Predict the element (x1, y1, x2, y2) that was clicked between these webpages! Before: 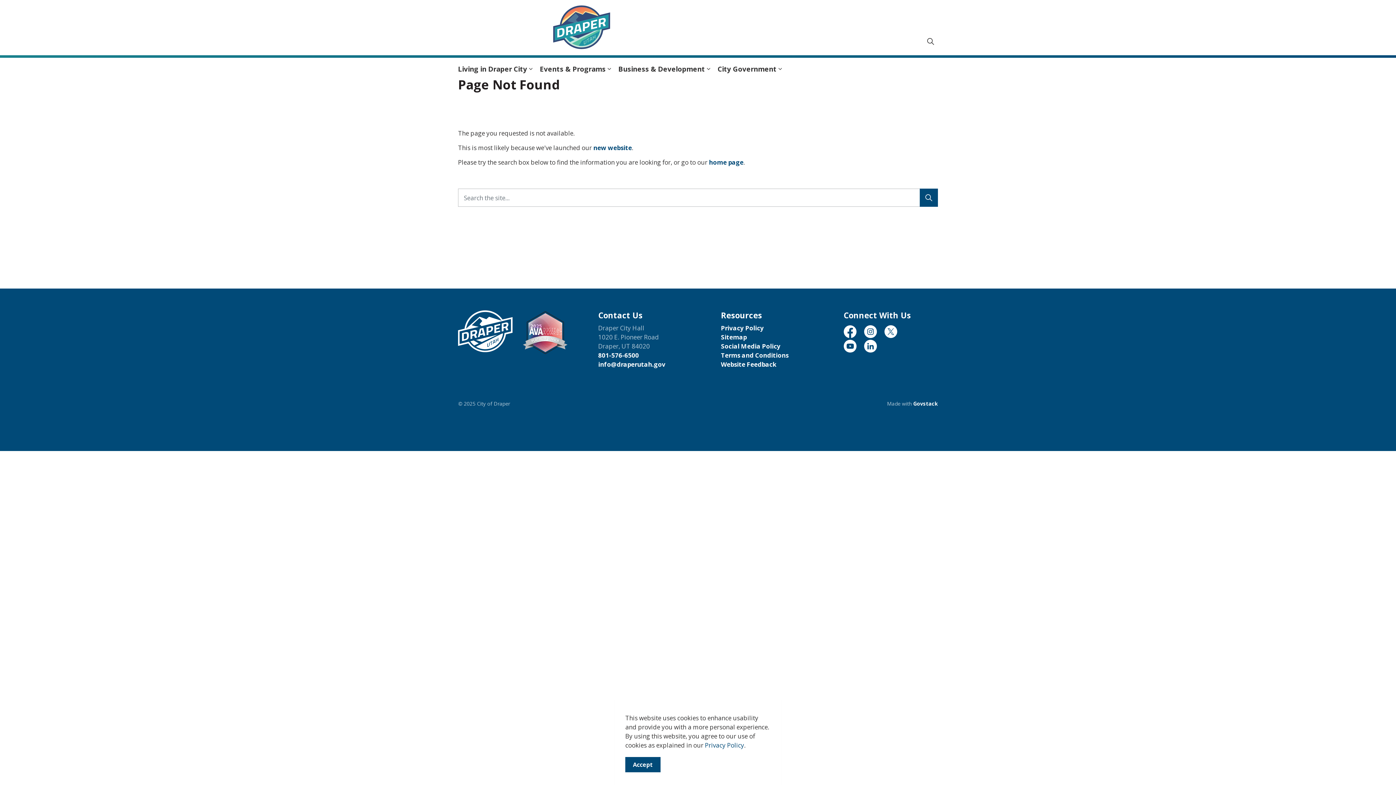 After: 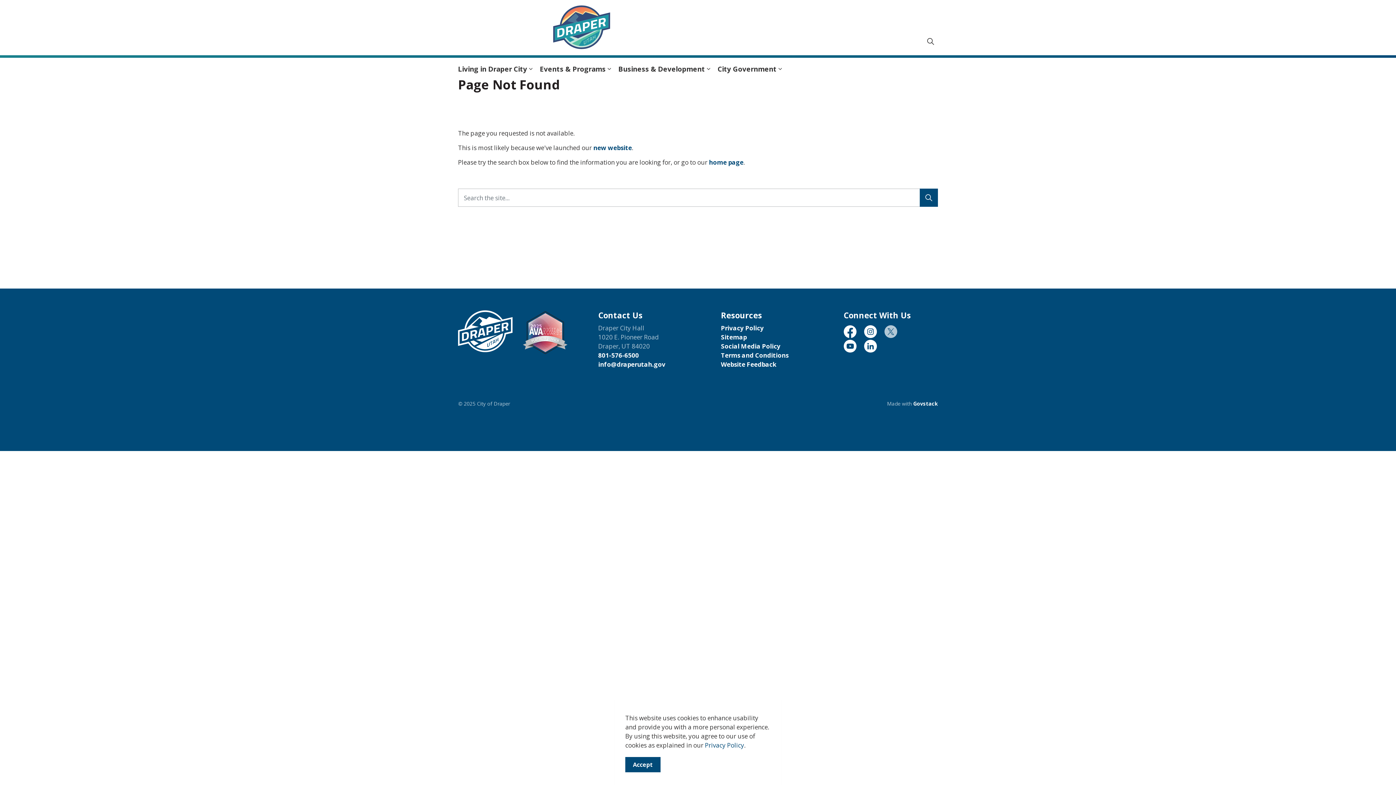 Action: bbox: (884, 325, 897, 338) label: Twitter